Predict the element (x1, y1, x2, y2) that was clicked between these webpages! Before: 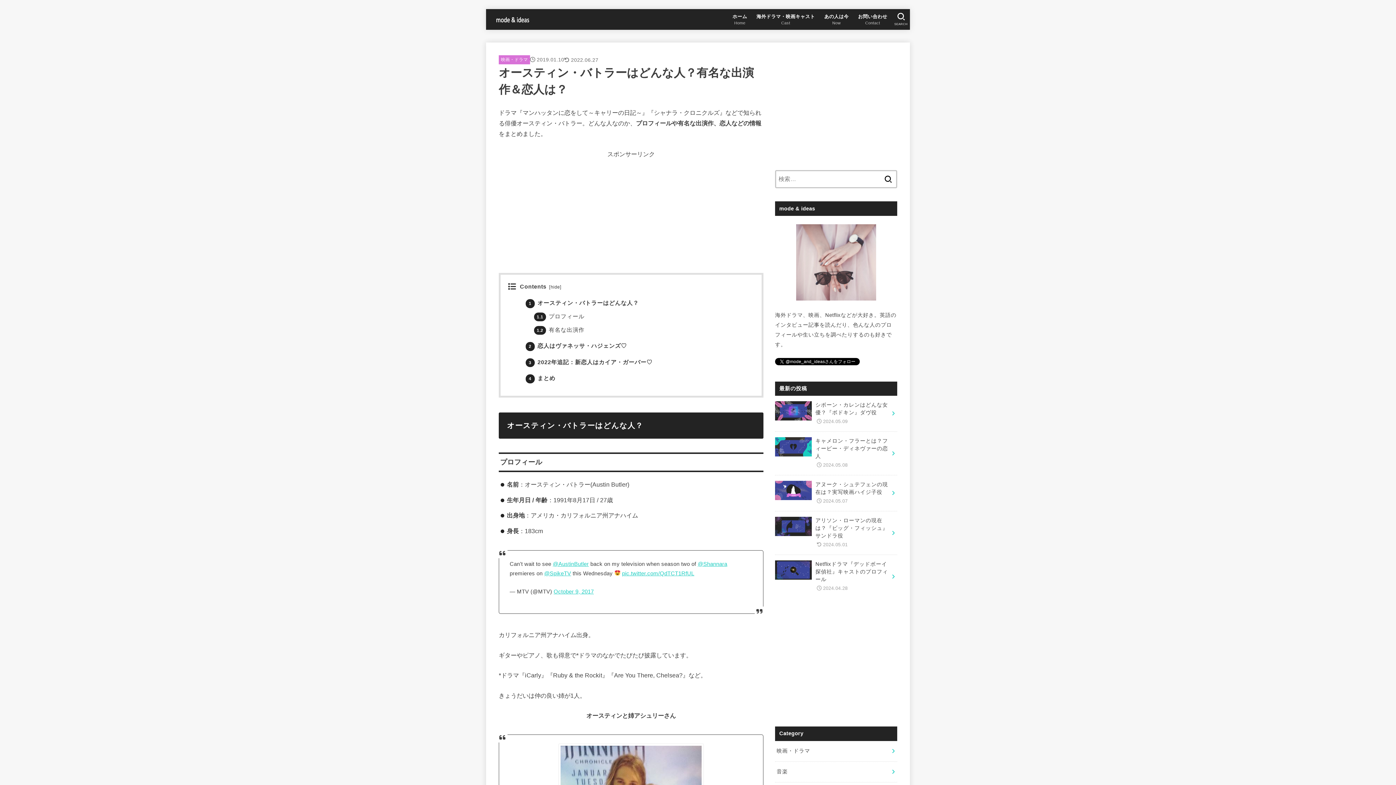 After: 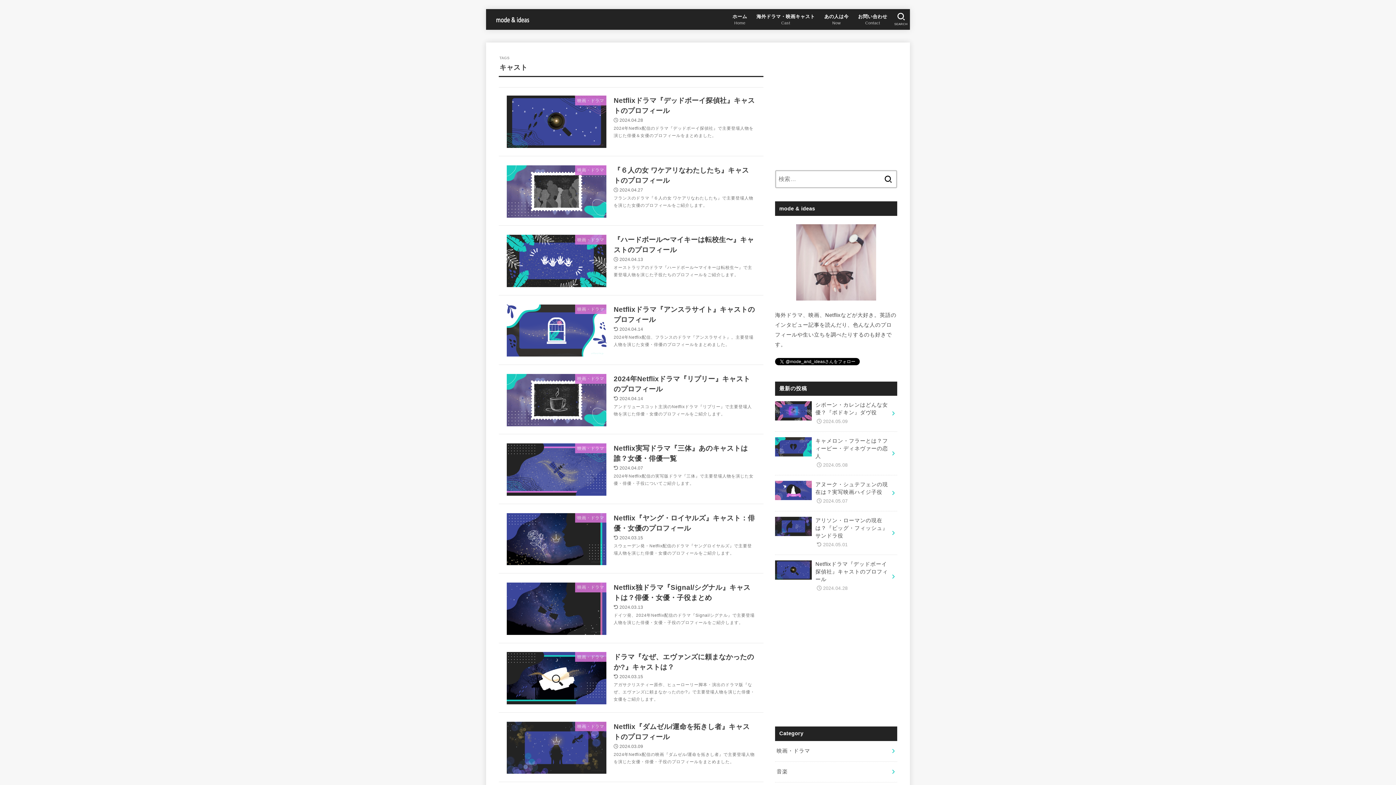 Action: bbox: (752, 9, 819, 29) label: 海外ドラマ・映画キャスト
Cast